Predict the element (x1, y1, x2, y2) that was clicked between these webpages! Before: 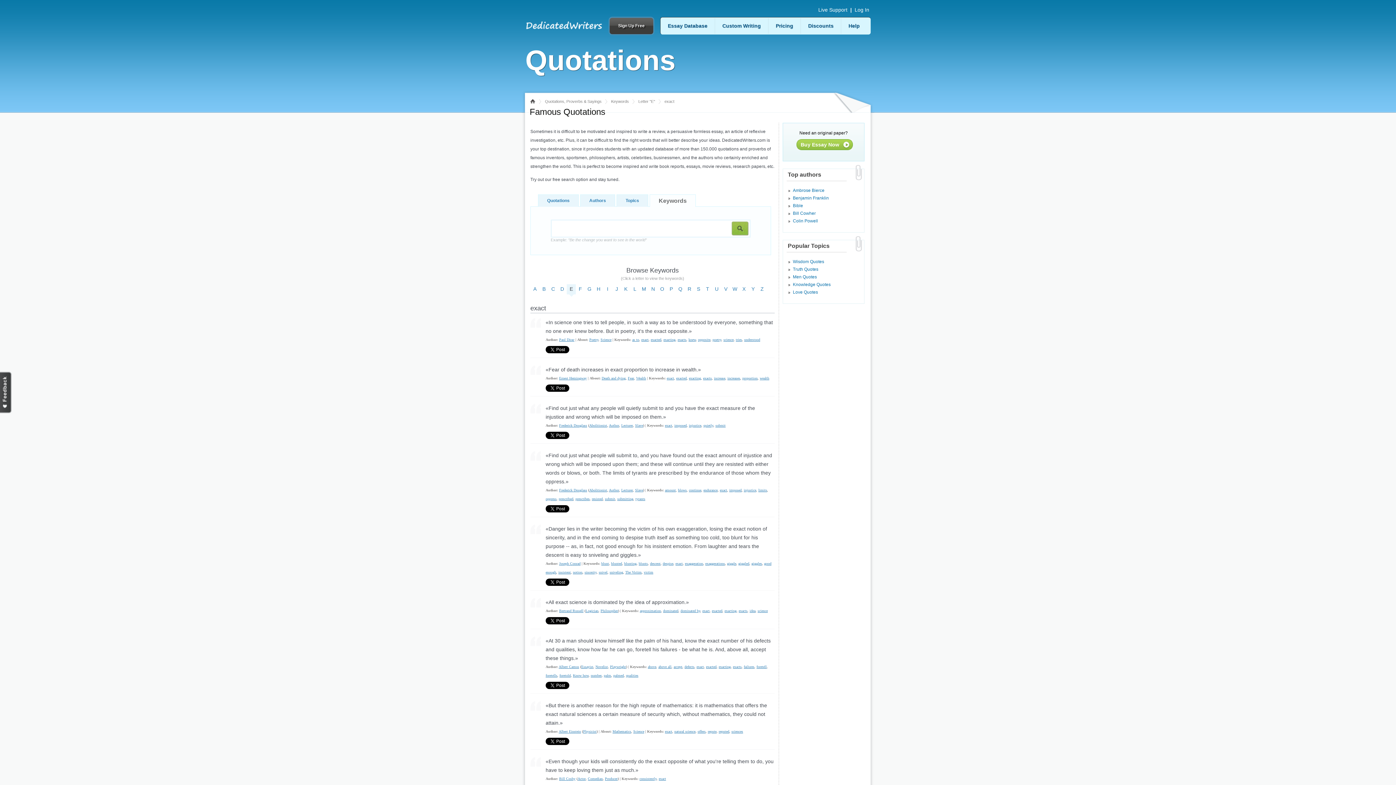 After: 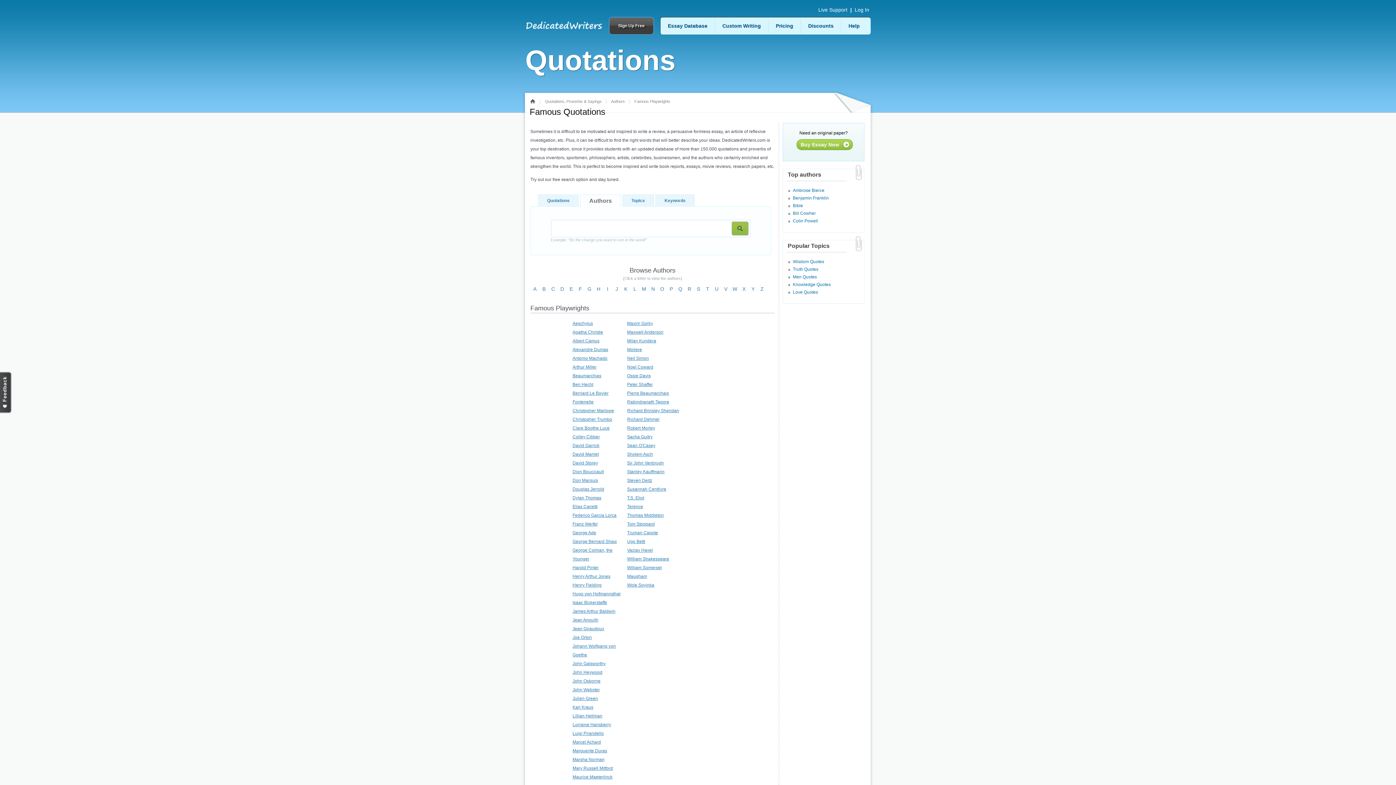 Action: label: Playwright bbox: (610, 664, 626, 668)